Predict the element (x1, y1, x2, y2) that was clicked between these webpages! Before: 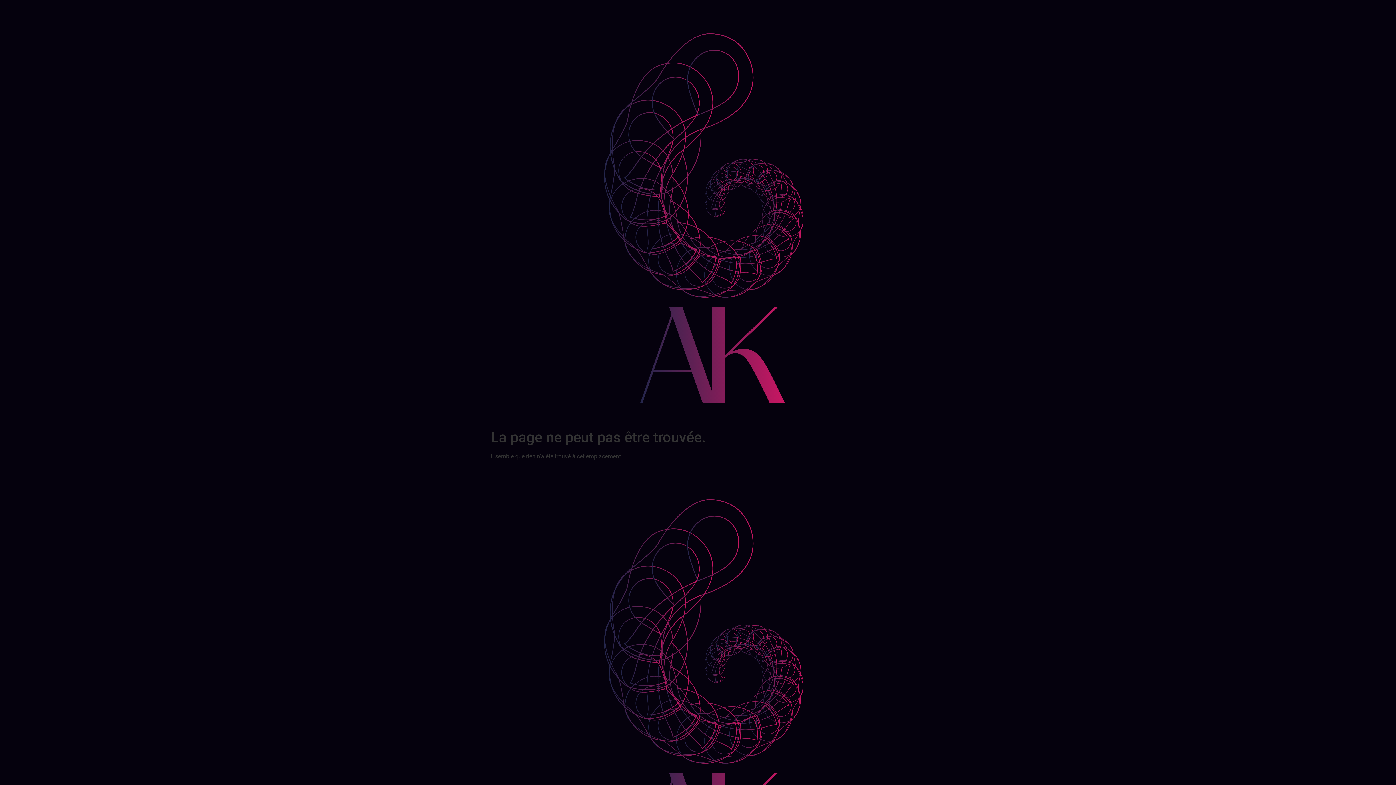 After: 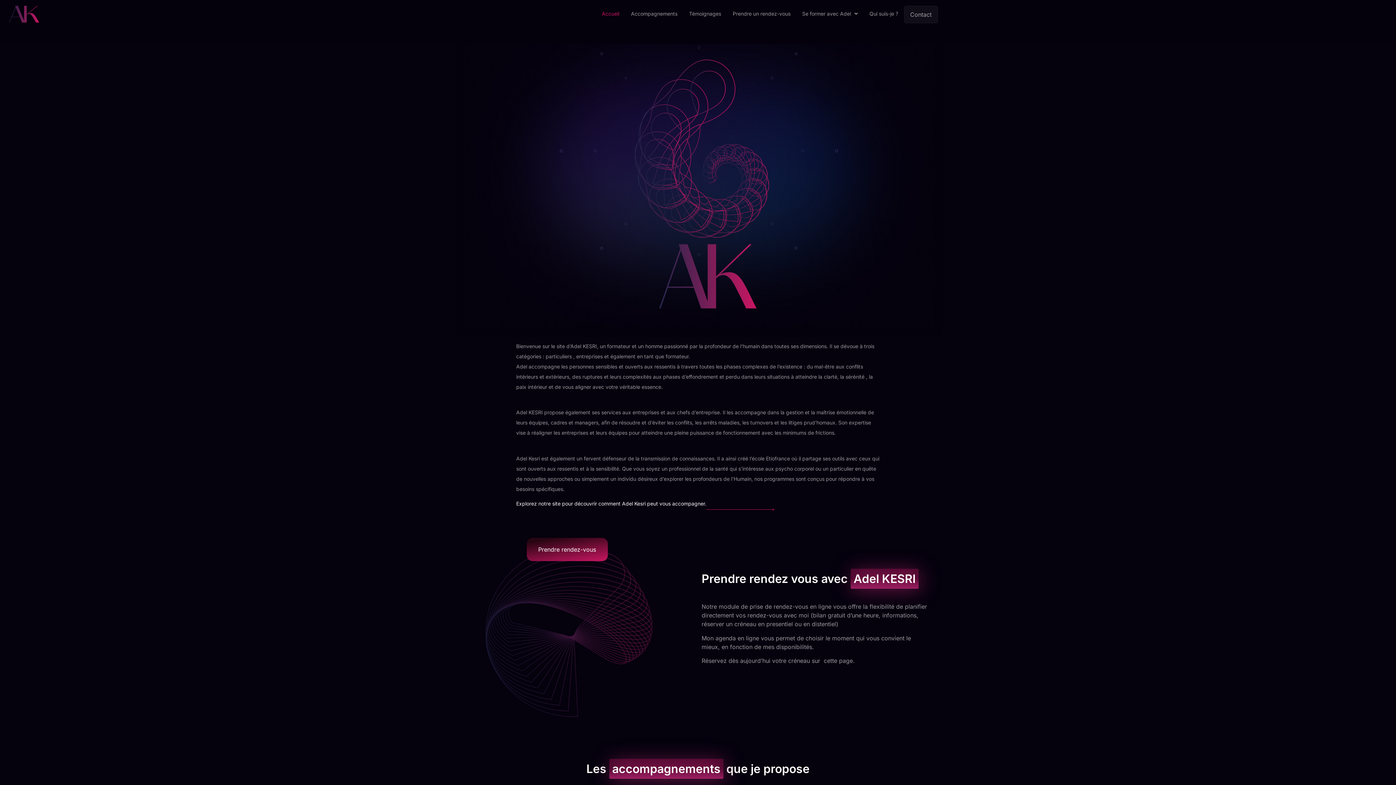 Action: bbox: (490, 5, 905, 420)